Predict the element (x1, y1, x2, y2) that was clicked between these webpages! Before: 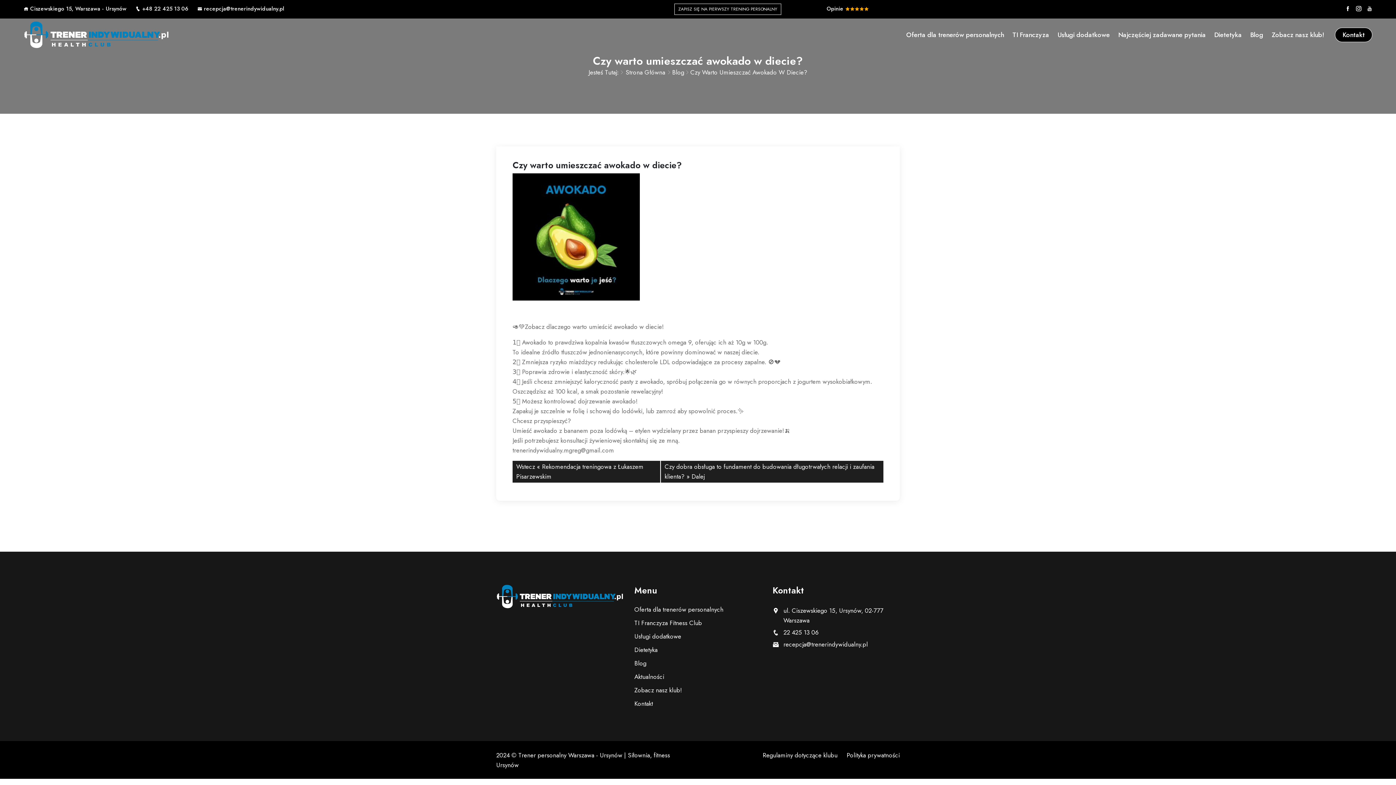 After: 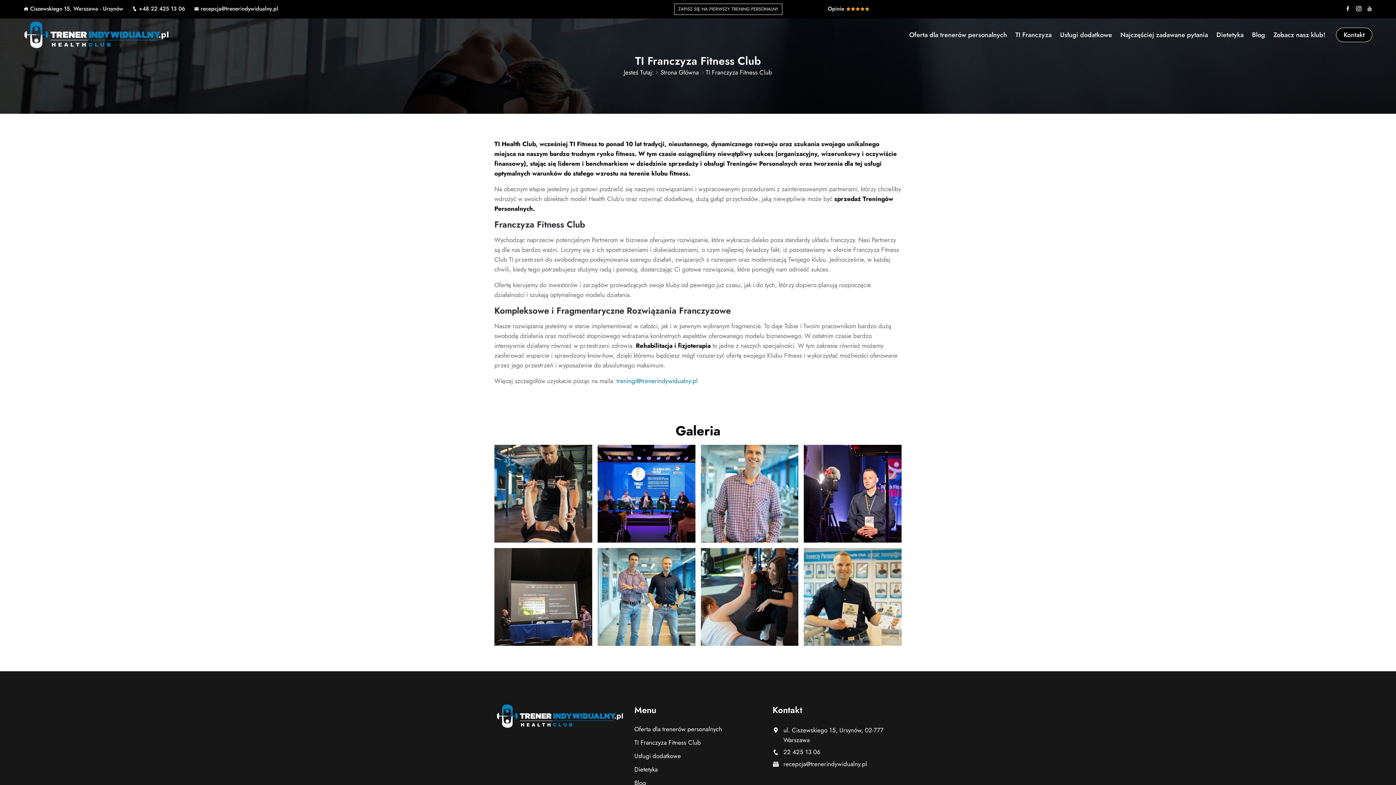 Action: label: TI Franczyza Fitness Club bbox: (634, 618, 702, 627)